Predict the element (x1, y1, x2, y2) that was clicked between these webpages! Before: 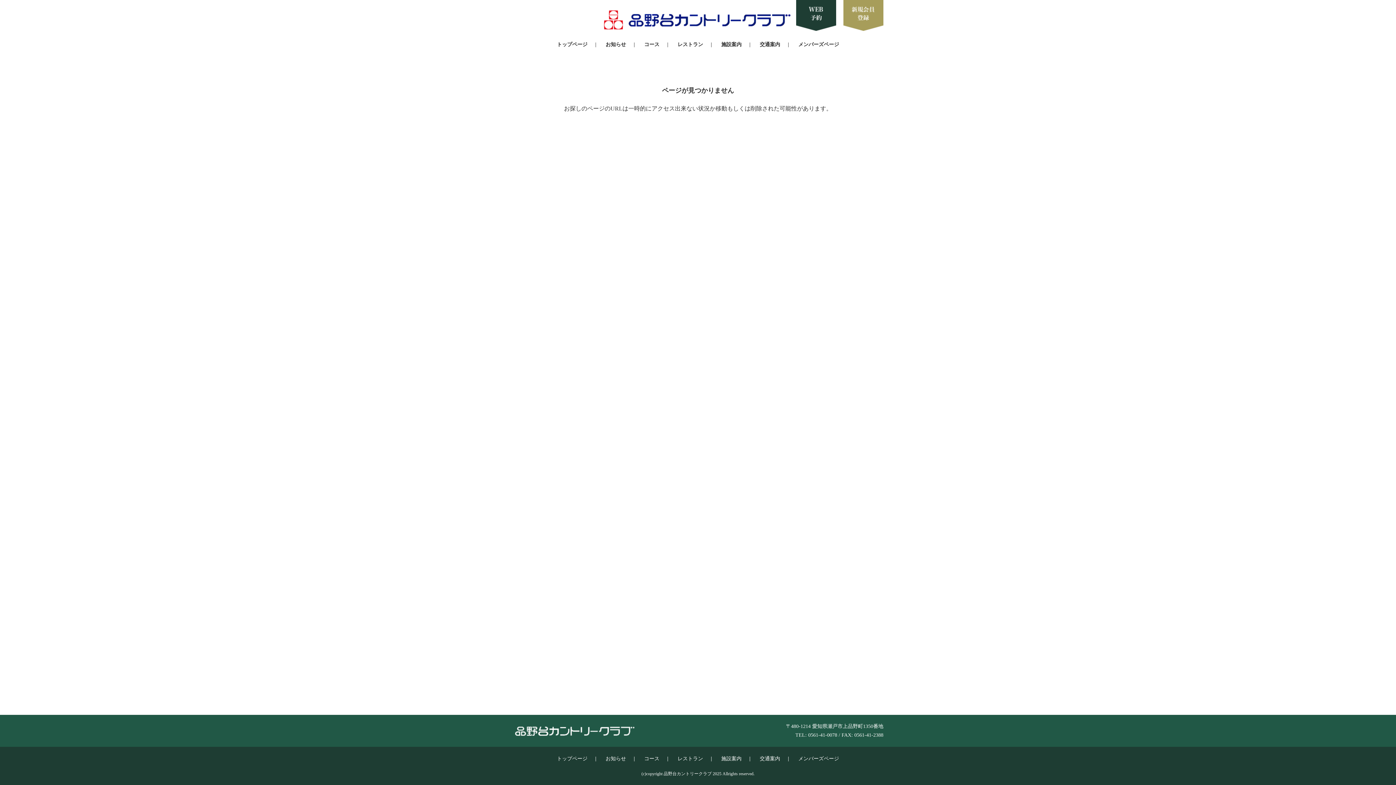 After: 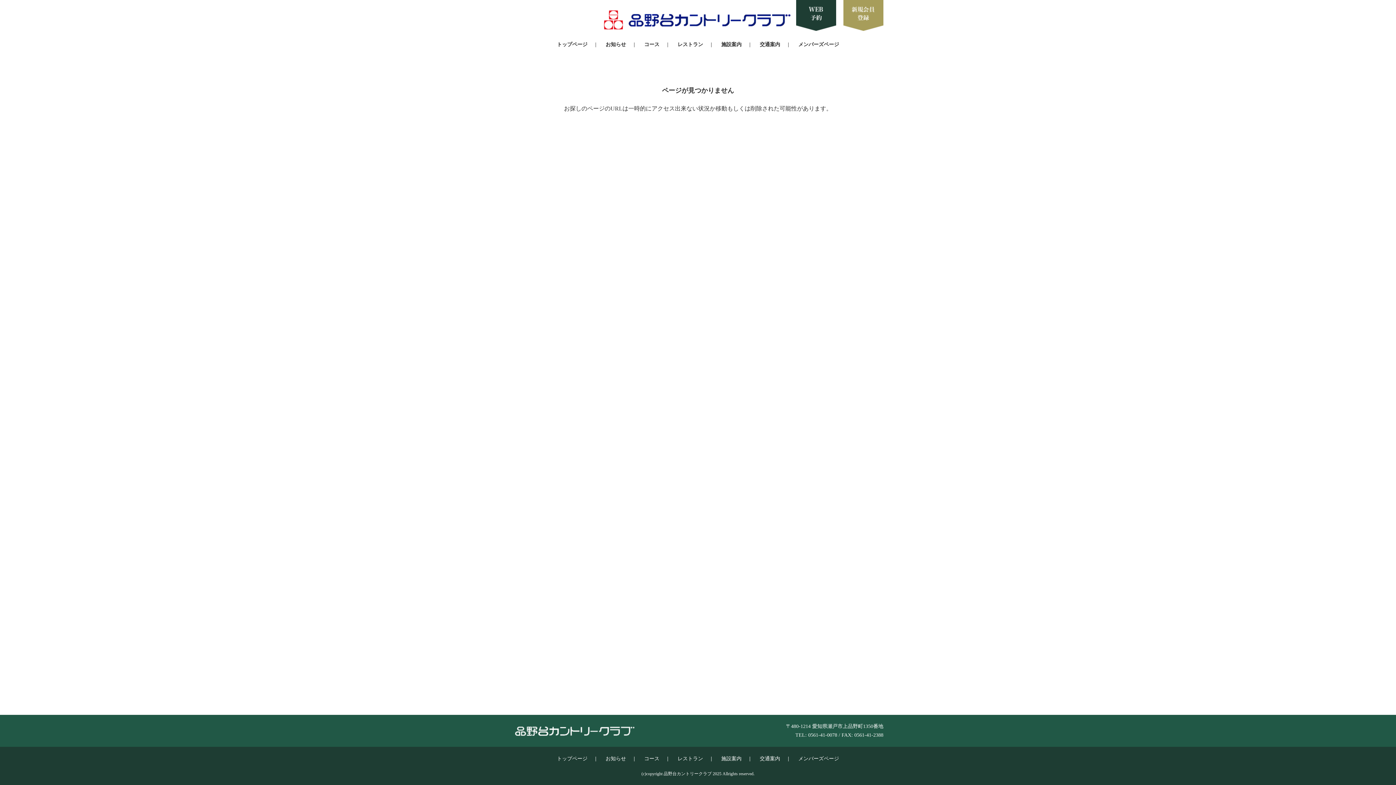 Action: bbox: (796, -10, 836, 30)